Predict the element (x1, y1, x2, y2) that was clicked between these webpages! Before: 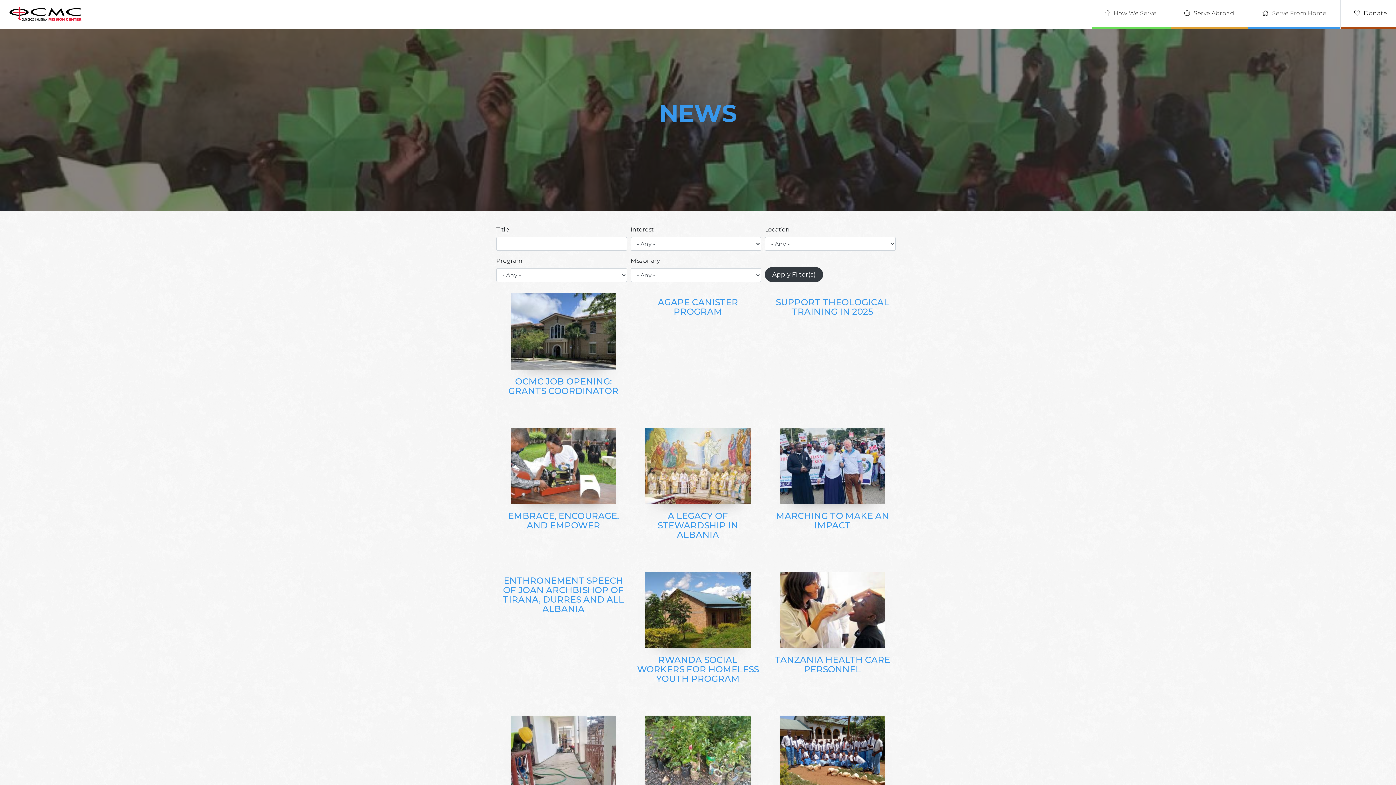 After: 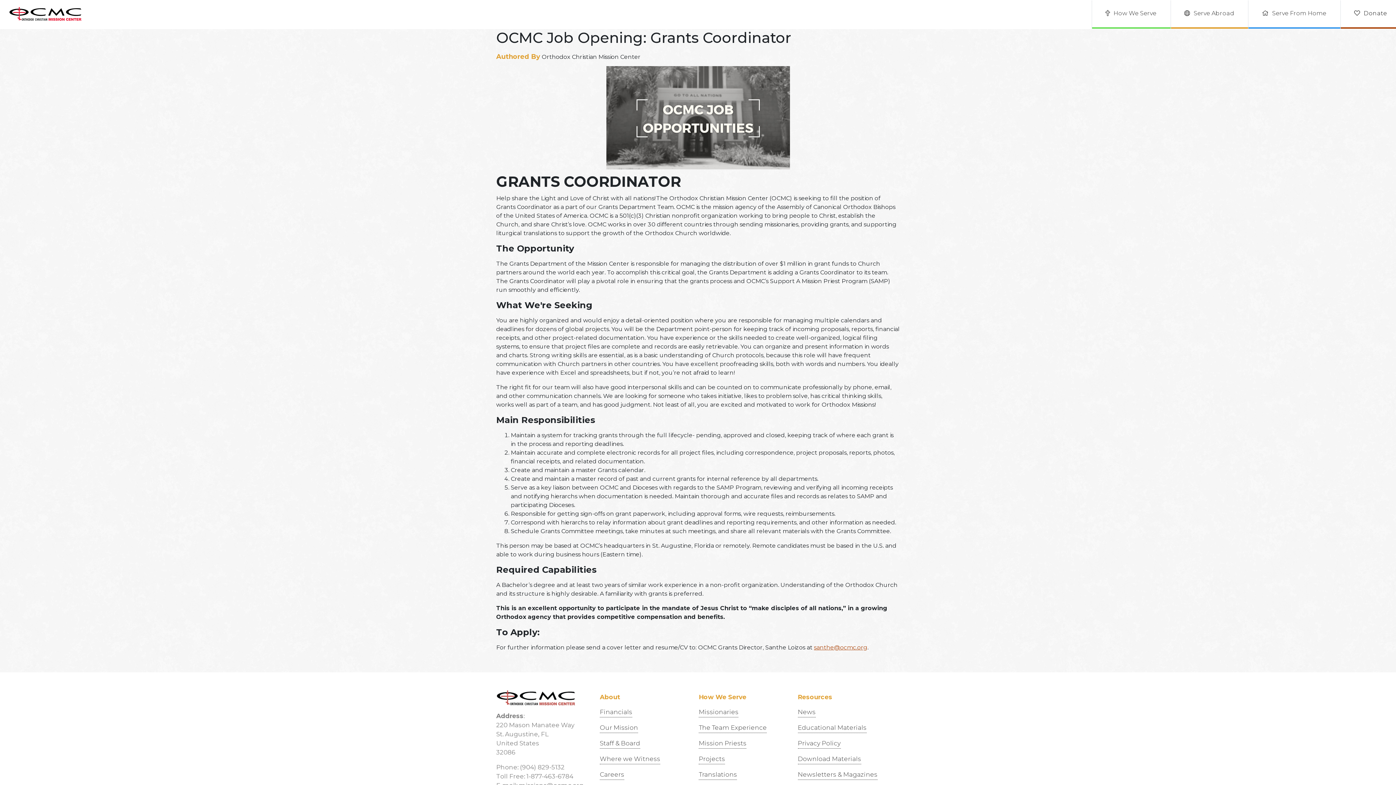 Action: label: OCMC JOB OPENING: GRANTS COORDINATOR bbox: (508, 376, 618, 396)